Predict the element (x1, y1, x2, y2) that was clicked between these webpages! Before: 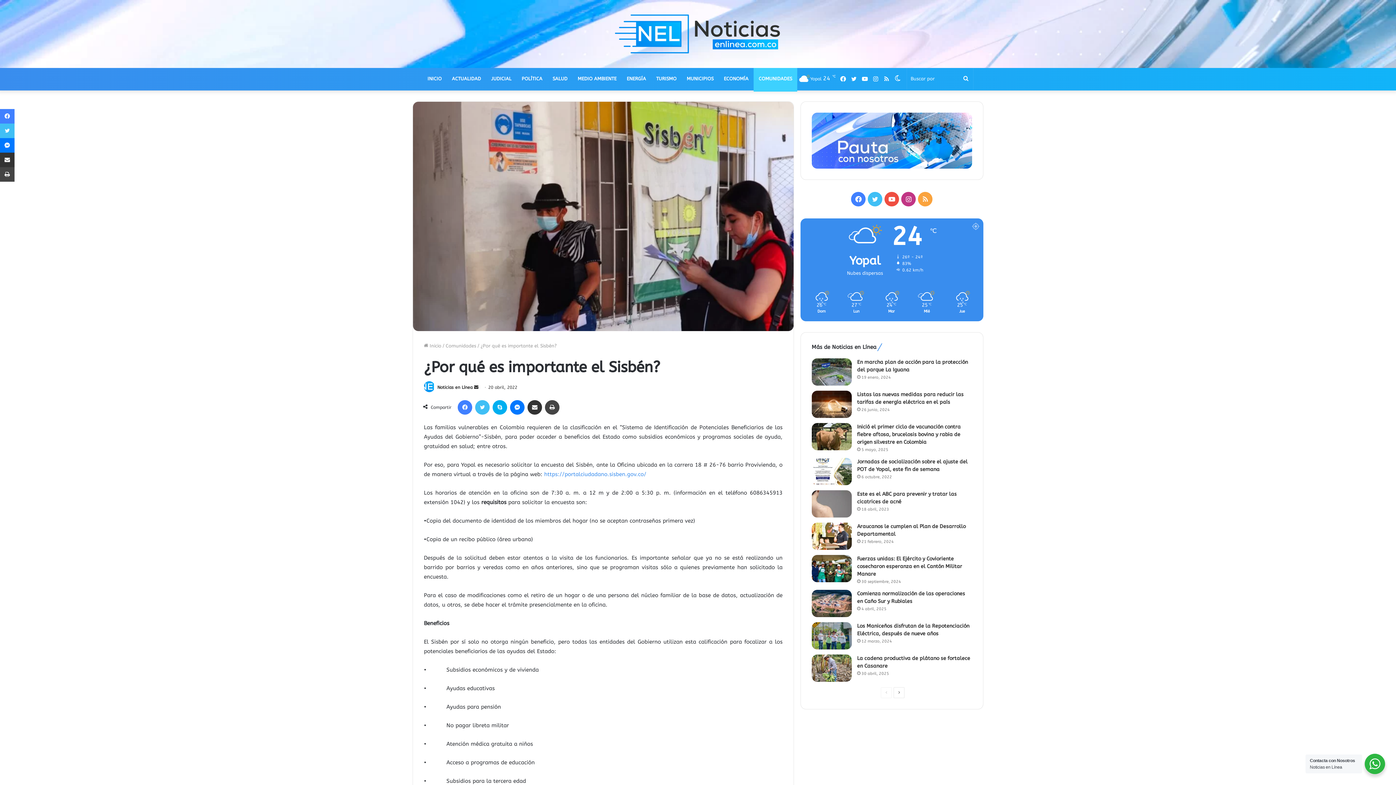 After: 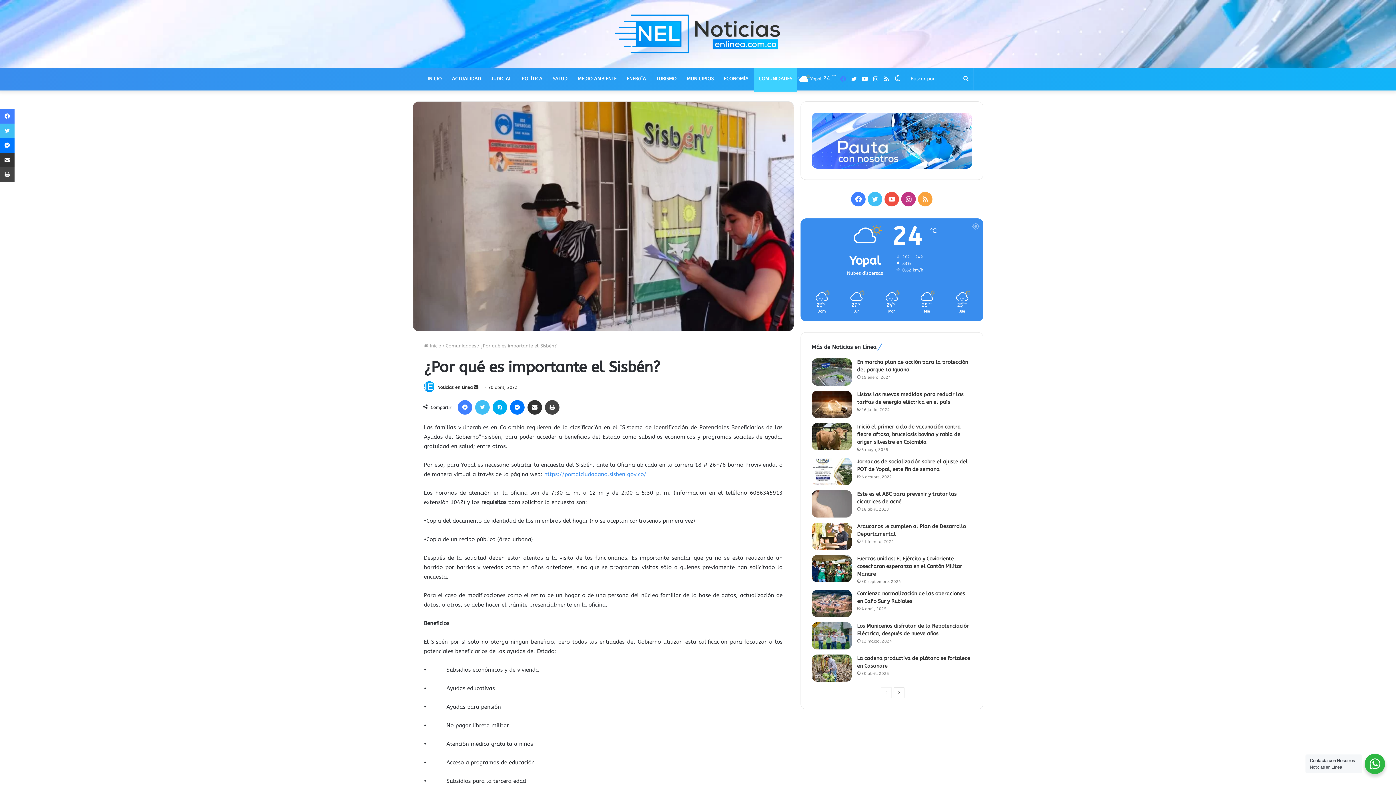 Action: bbox: (837, 67, 848, 90) label: Facebook